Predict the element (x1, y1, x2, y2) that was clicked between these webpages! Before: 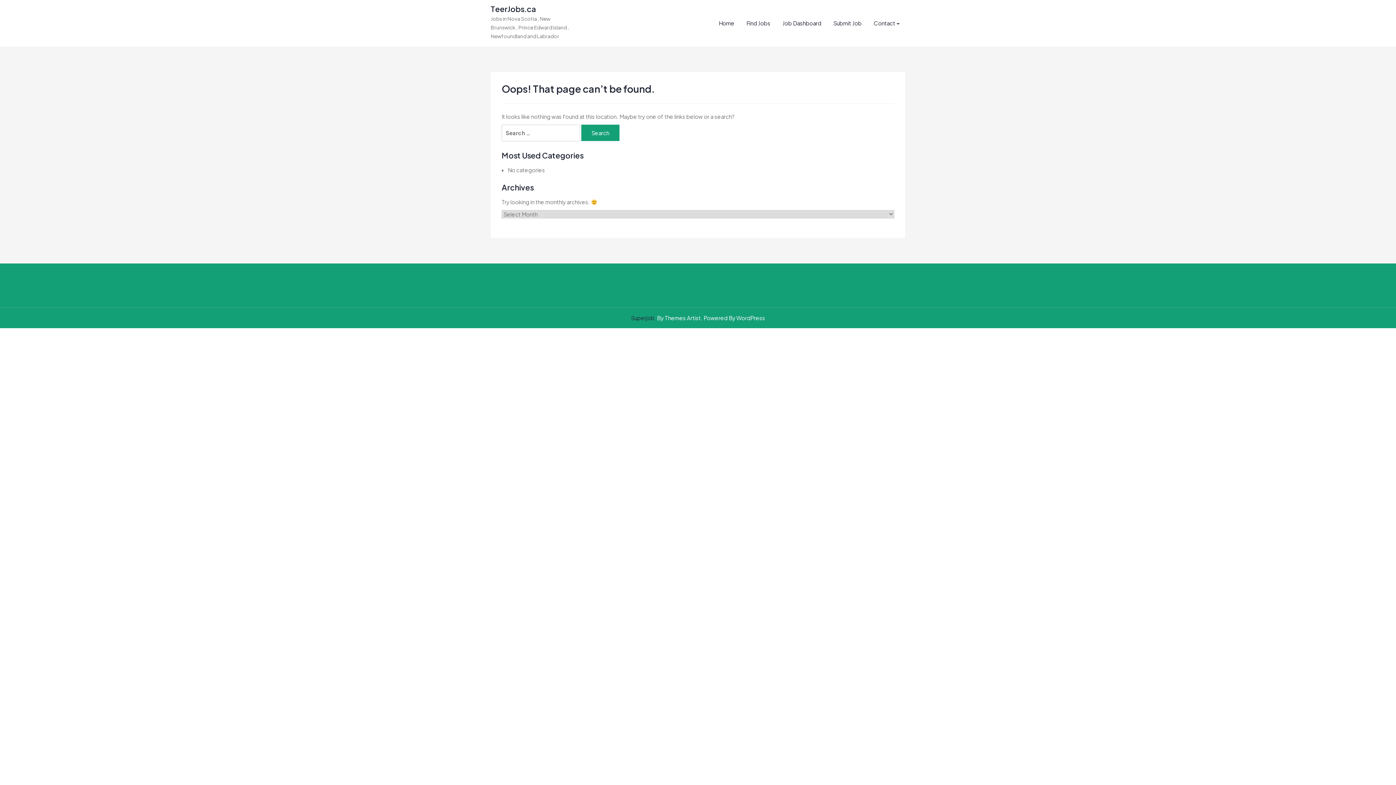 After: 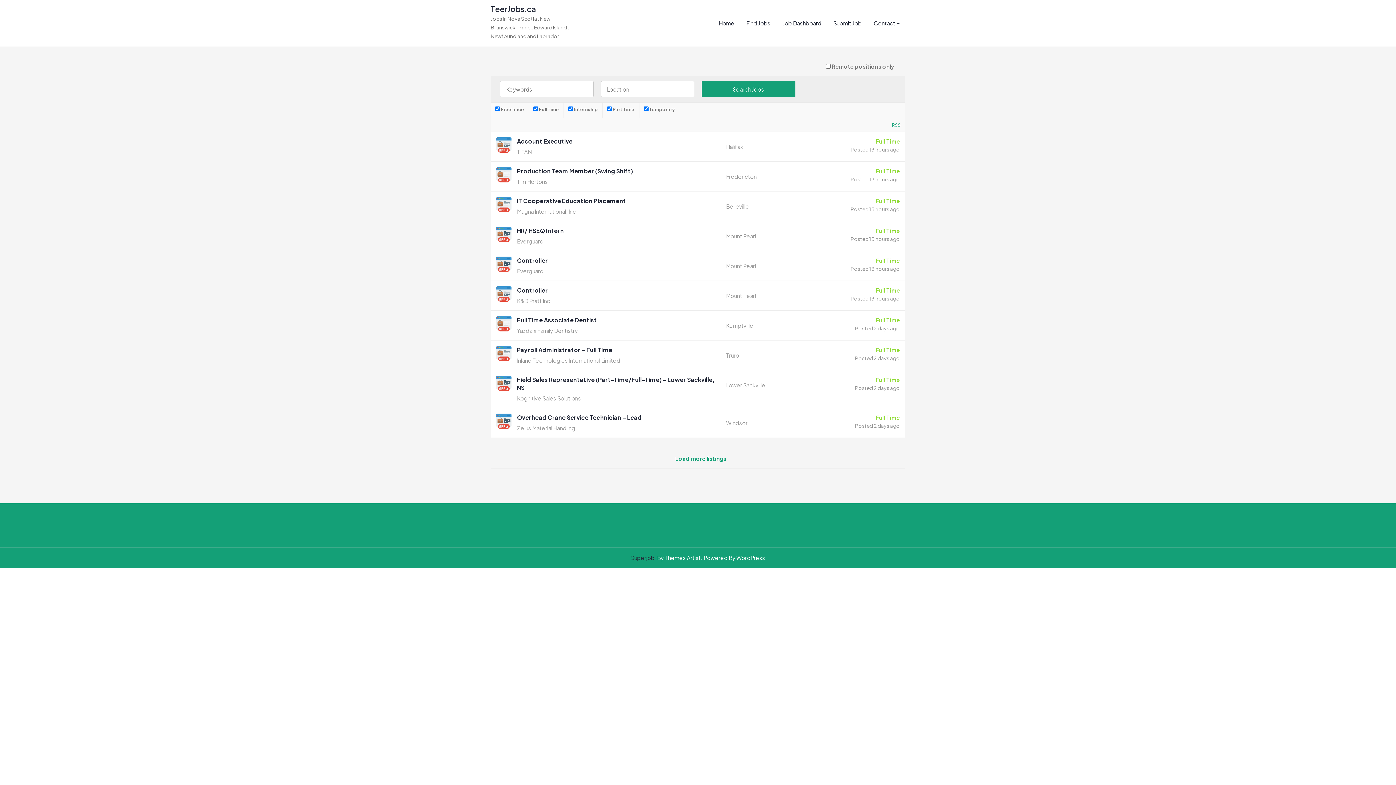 Action: label: Find Jobs bbox: (741, 13, 776, 32)